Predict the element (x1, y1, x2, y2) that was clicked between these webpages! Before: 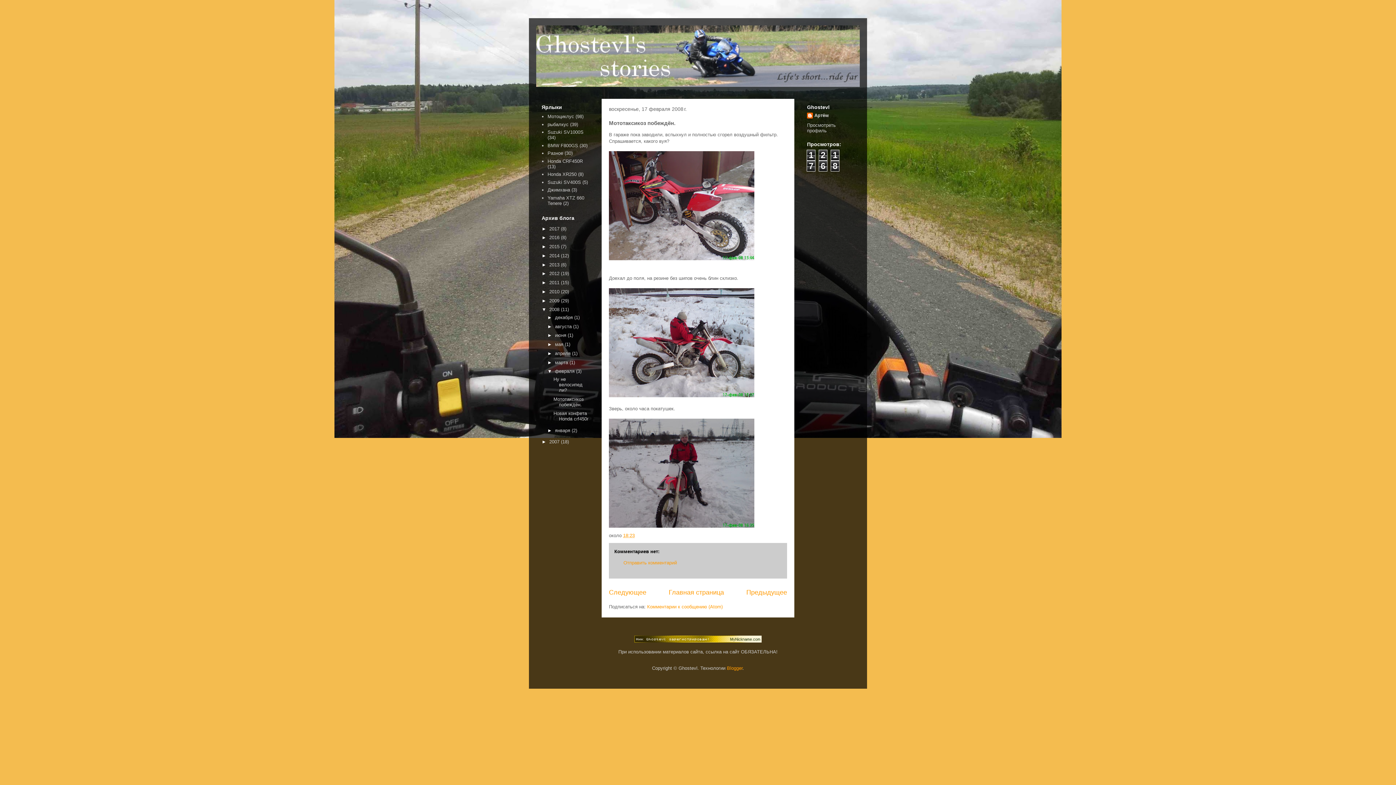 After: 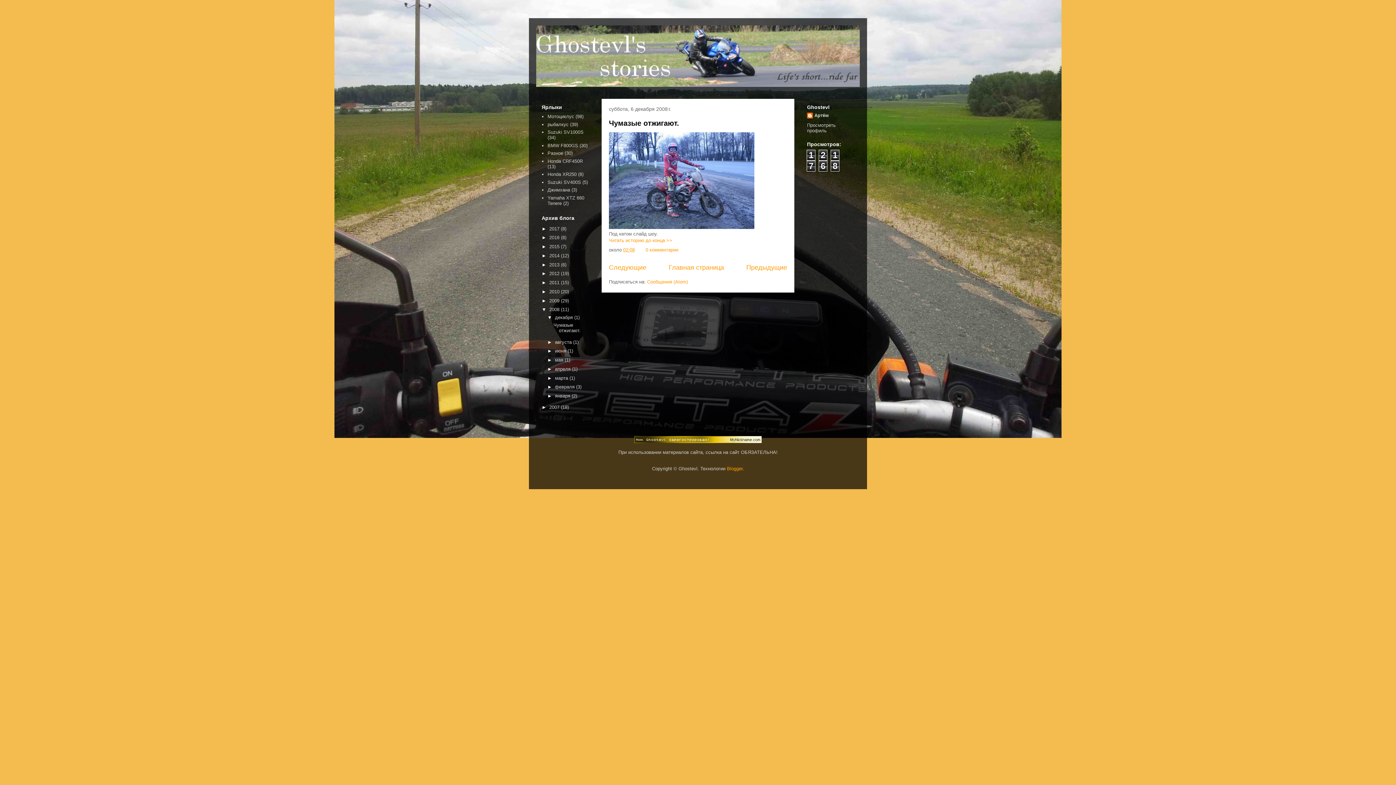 Action: label: декабря  bbox: (555, 314, 574, 320)